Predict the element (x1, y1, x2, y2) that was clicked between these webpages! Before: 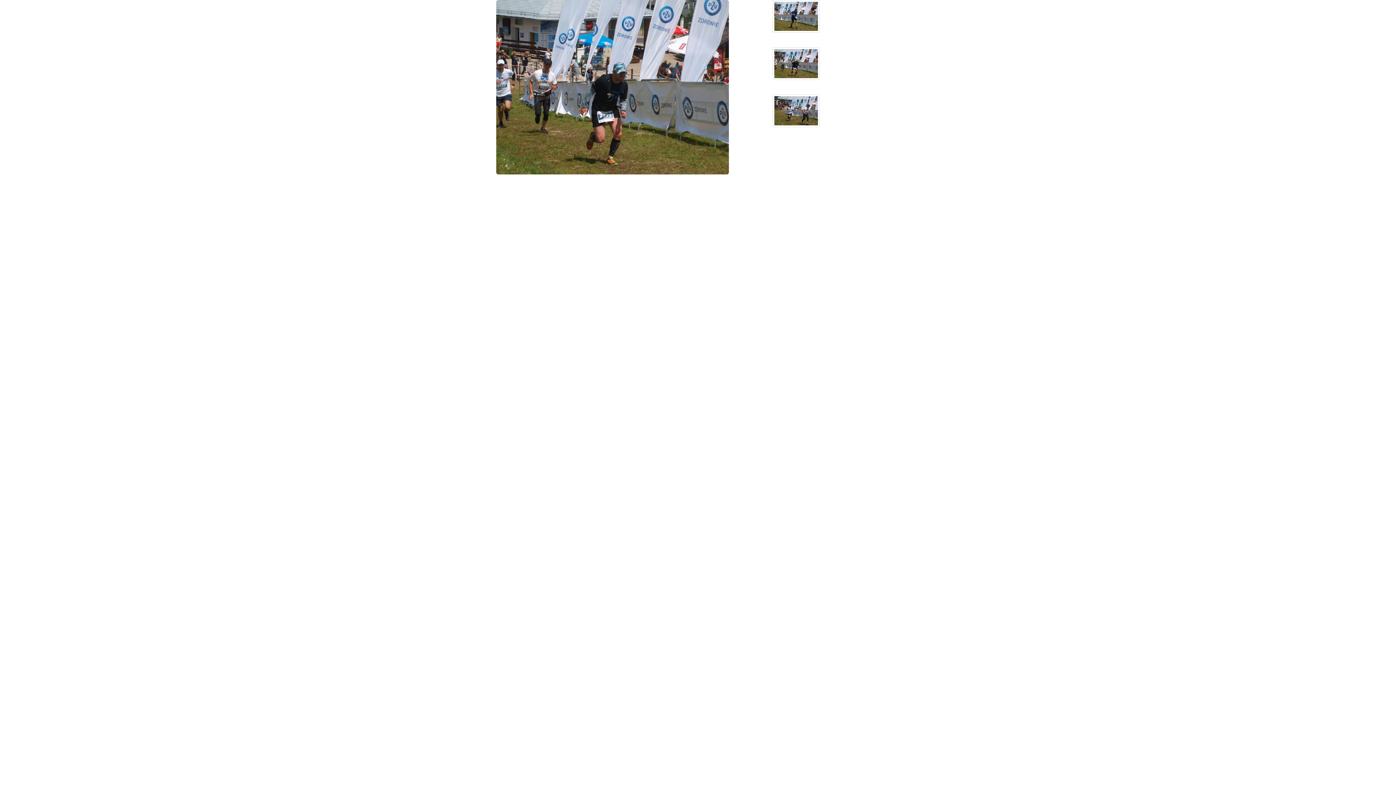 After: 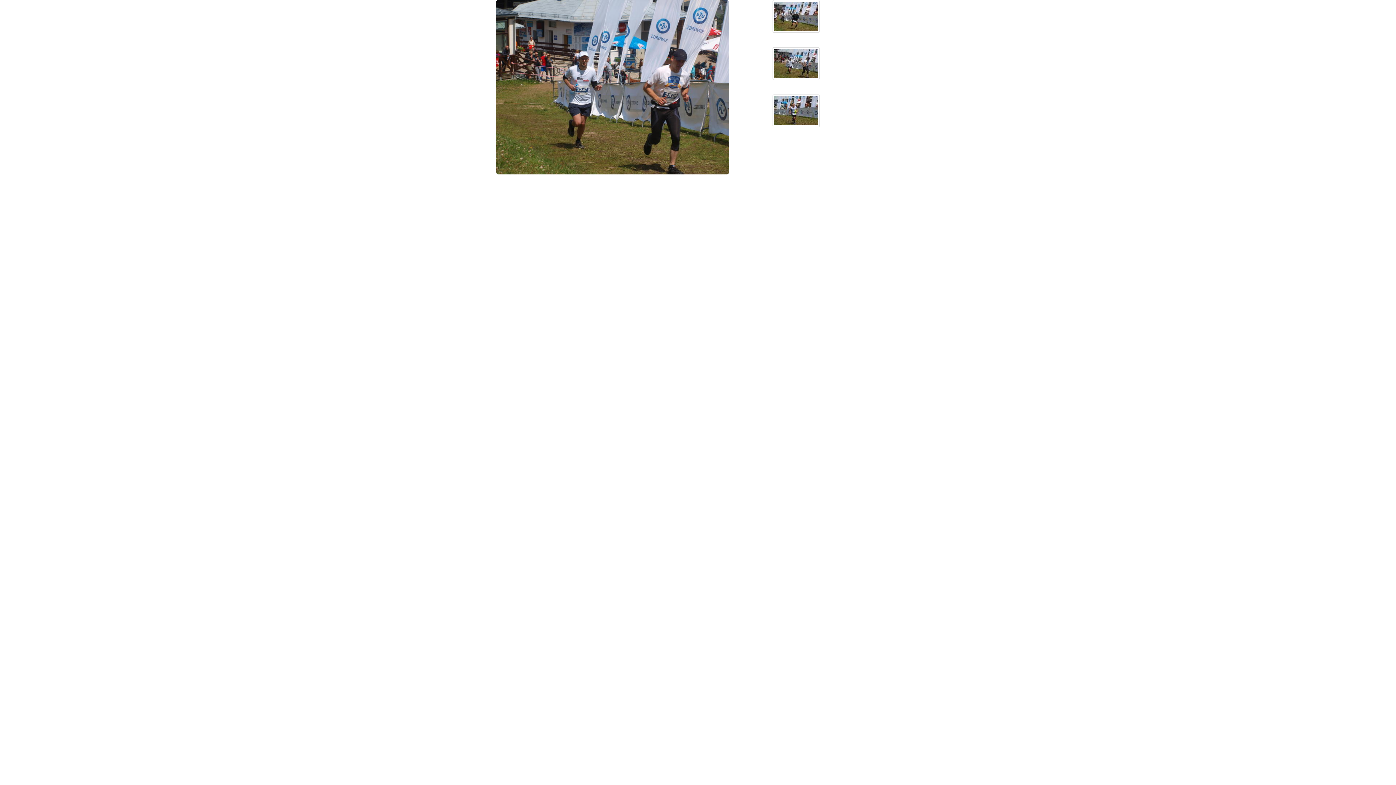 Action: bbox: (772, 94, 900, 127)